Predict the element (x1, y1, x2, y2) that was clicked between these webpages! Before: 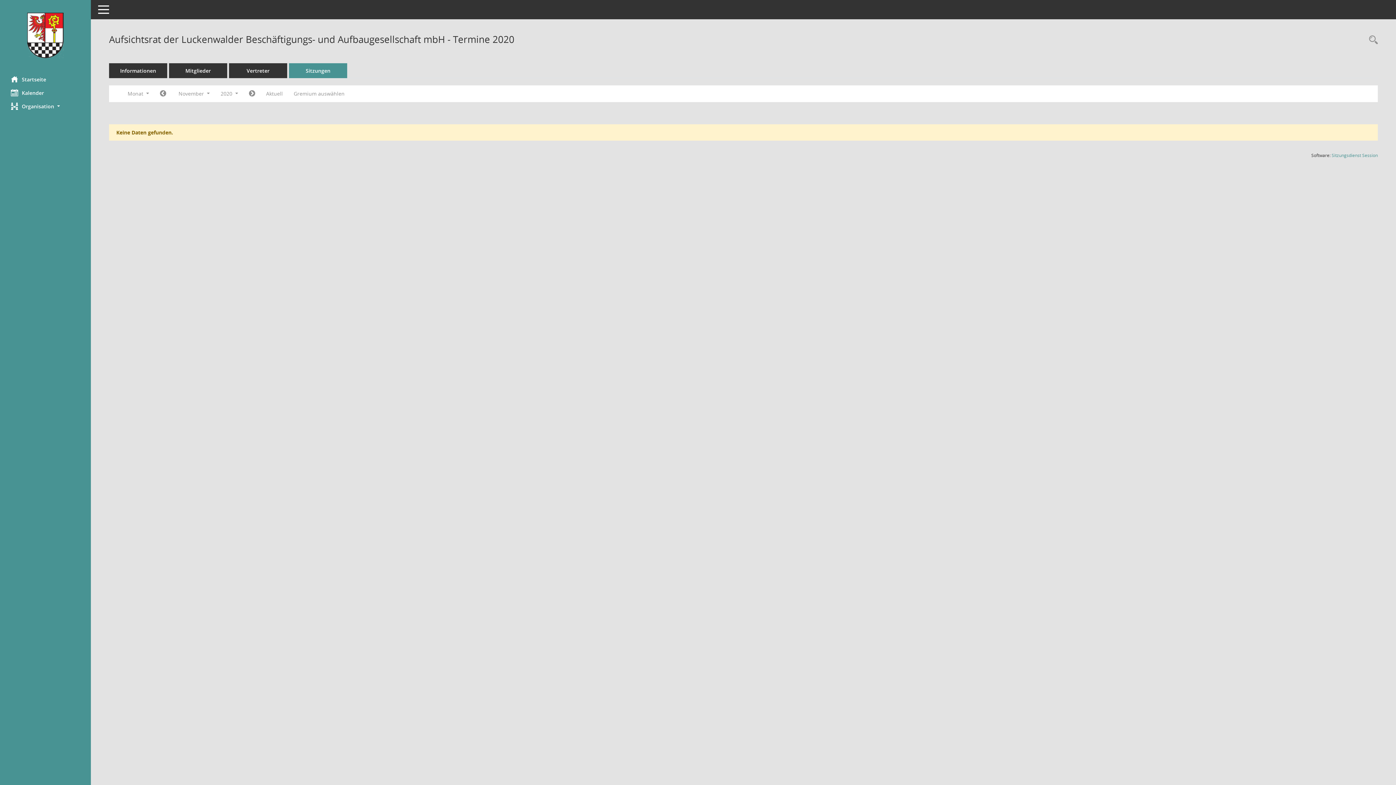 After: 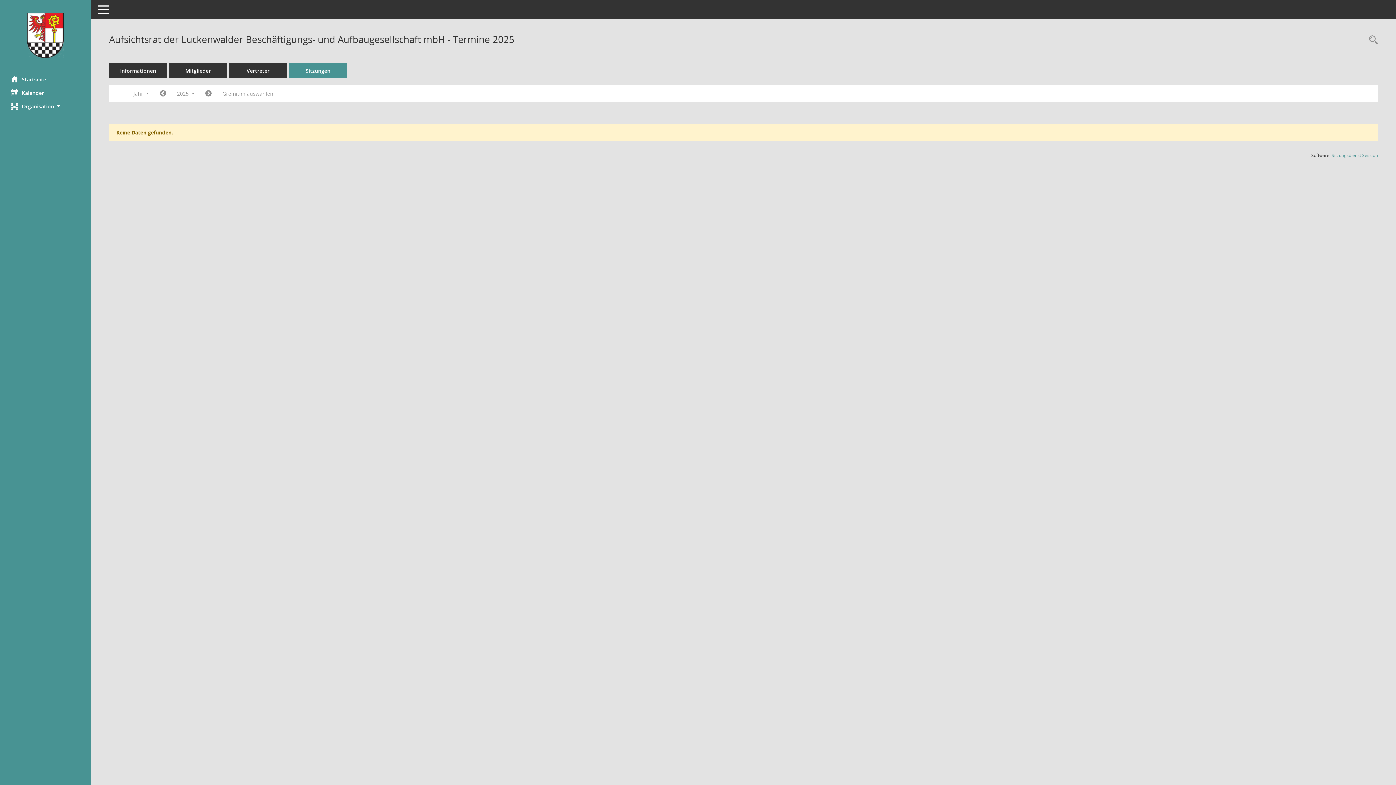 Action: bbox: (289, 63, 347, 78) label: Sitzungen